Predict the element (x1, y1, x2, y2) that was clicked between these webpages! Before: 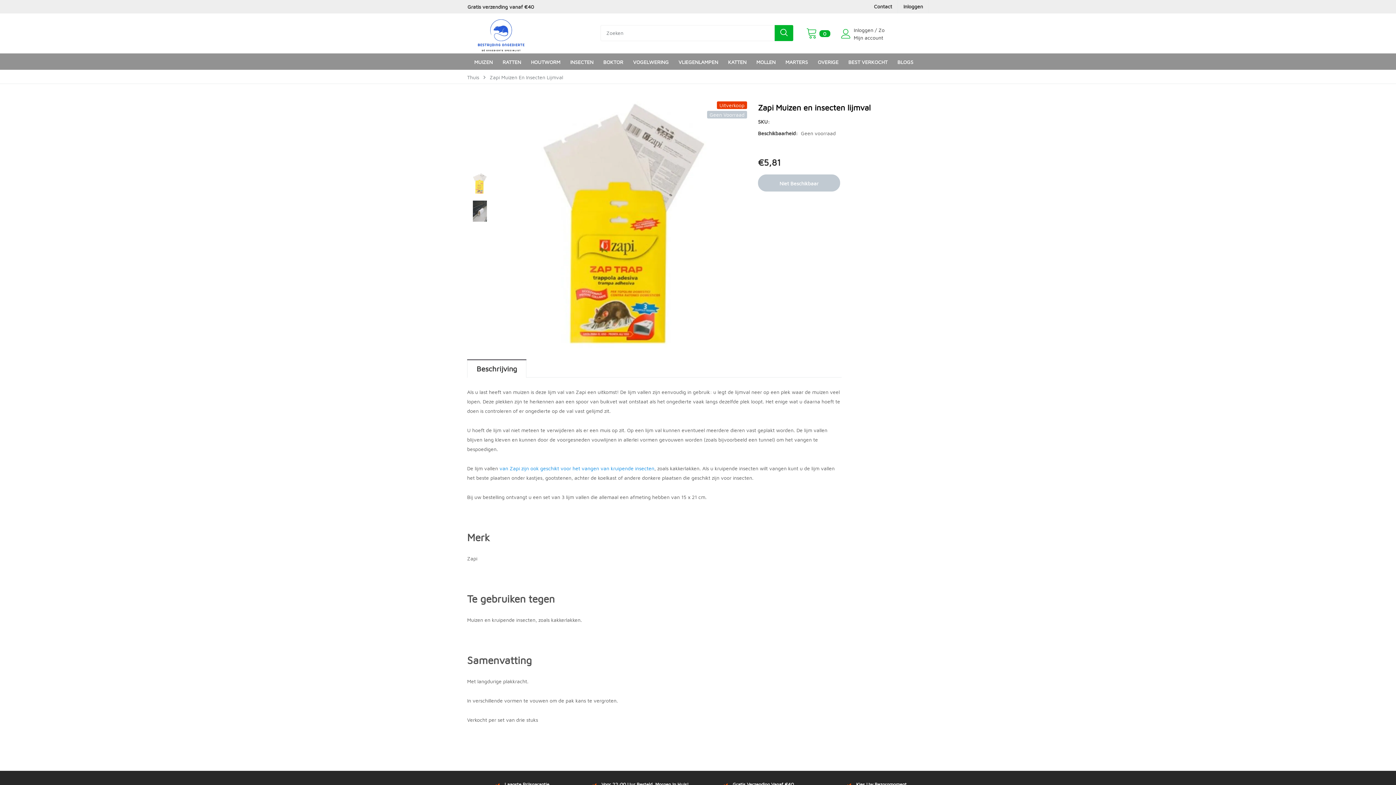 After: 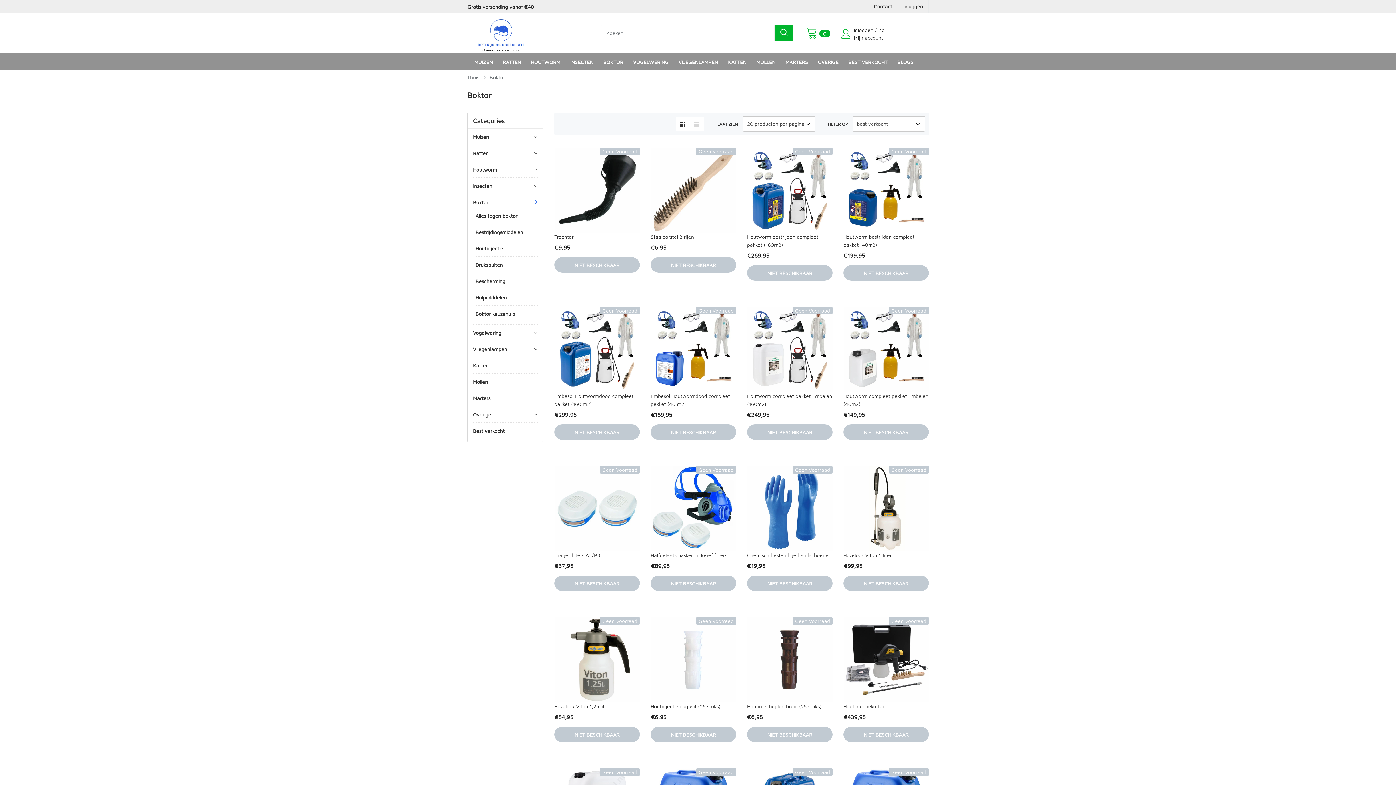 Action: label: BOKTOR bbox: (603, 53, 631, 69)